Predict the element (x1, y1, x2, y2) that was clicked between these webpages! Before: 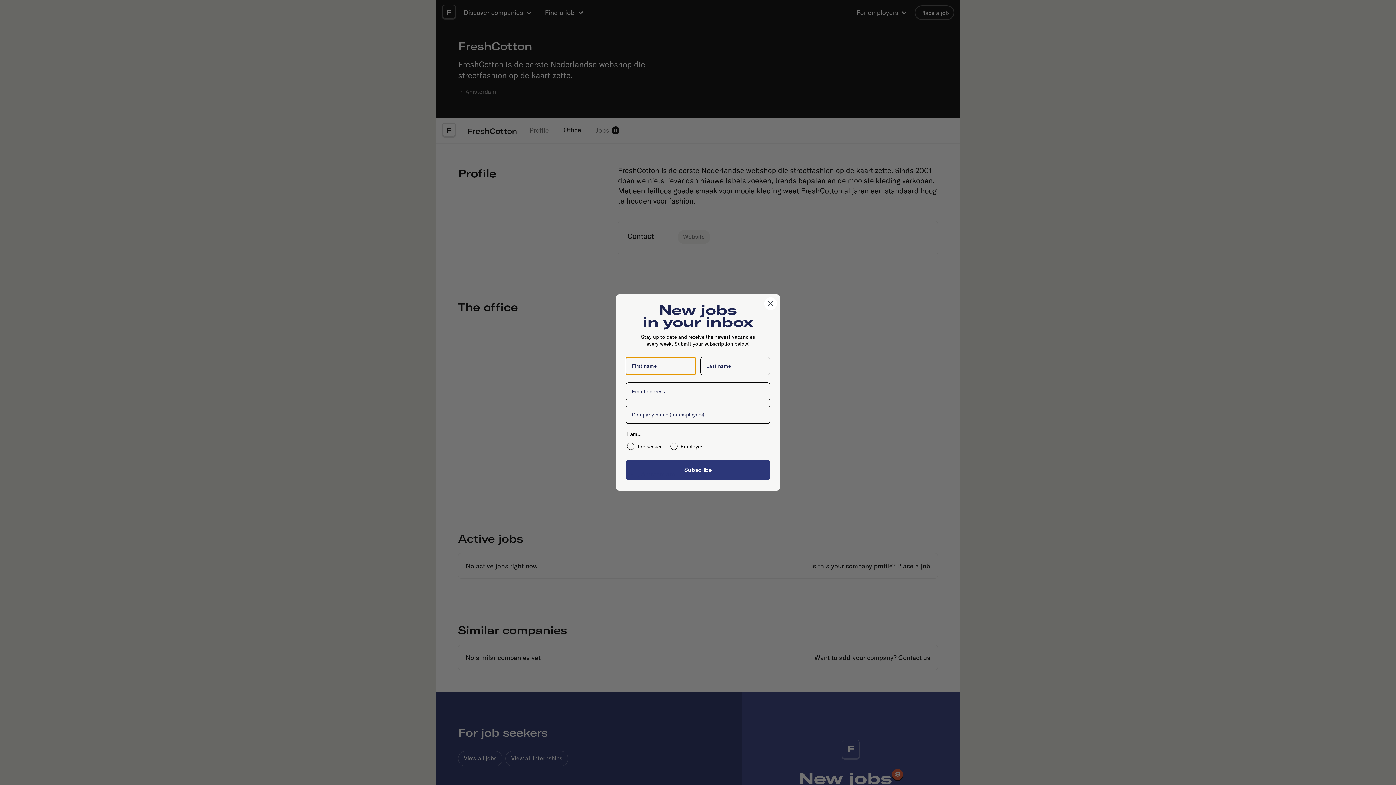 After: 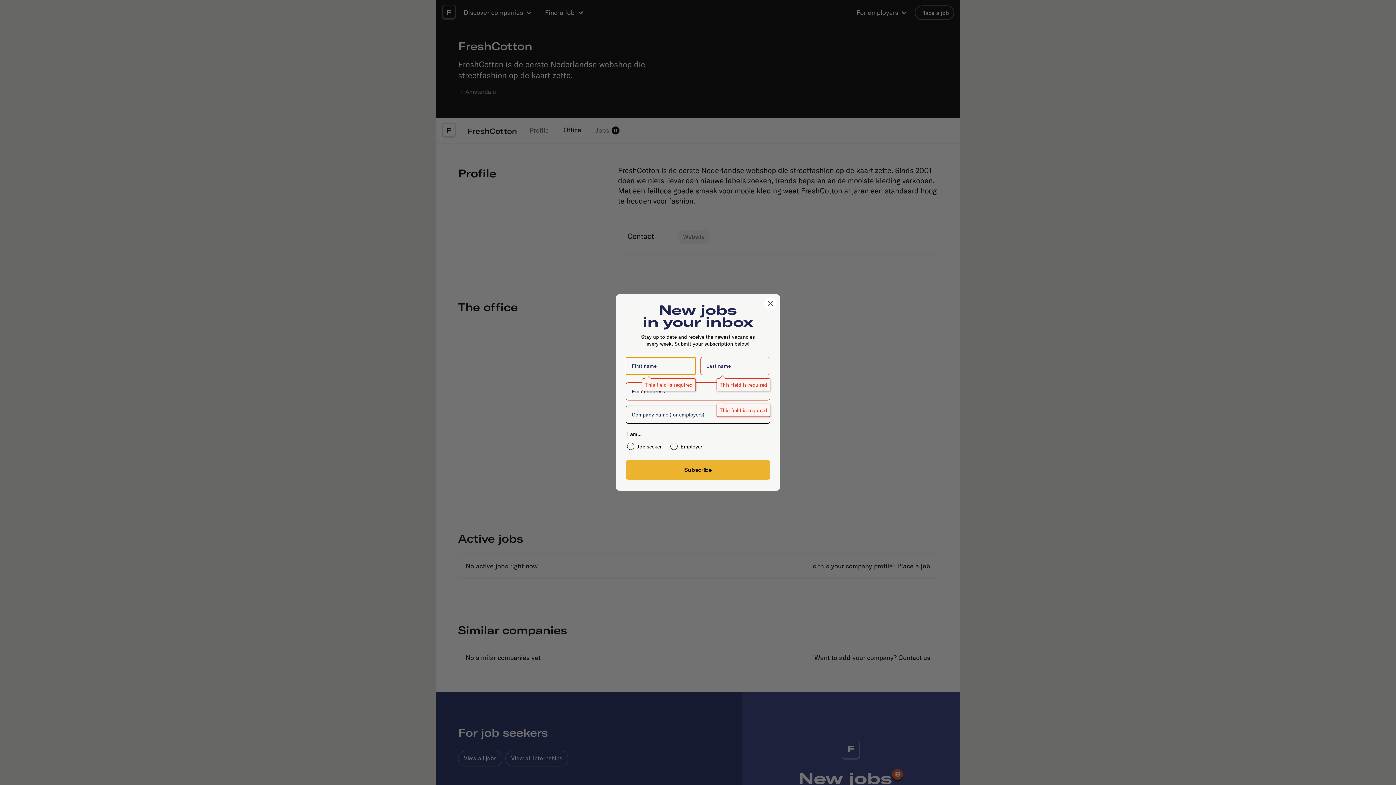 Action: bbox: (625, 460, 770, 480) label: Subscribe